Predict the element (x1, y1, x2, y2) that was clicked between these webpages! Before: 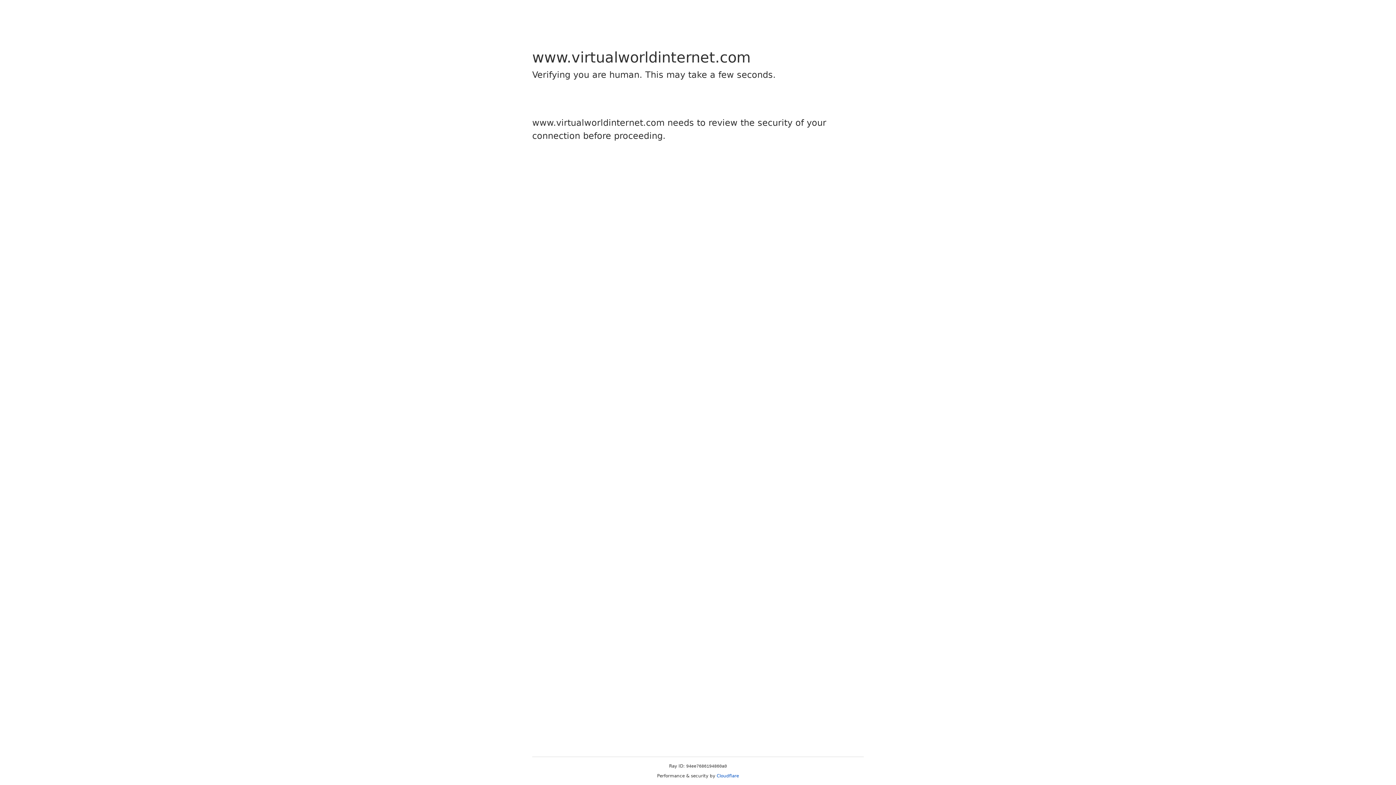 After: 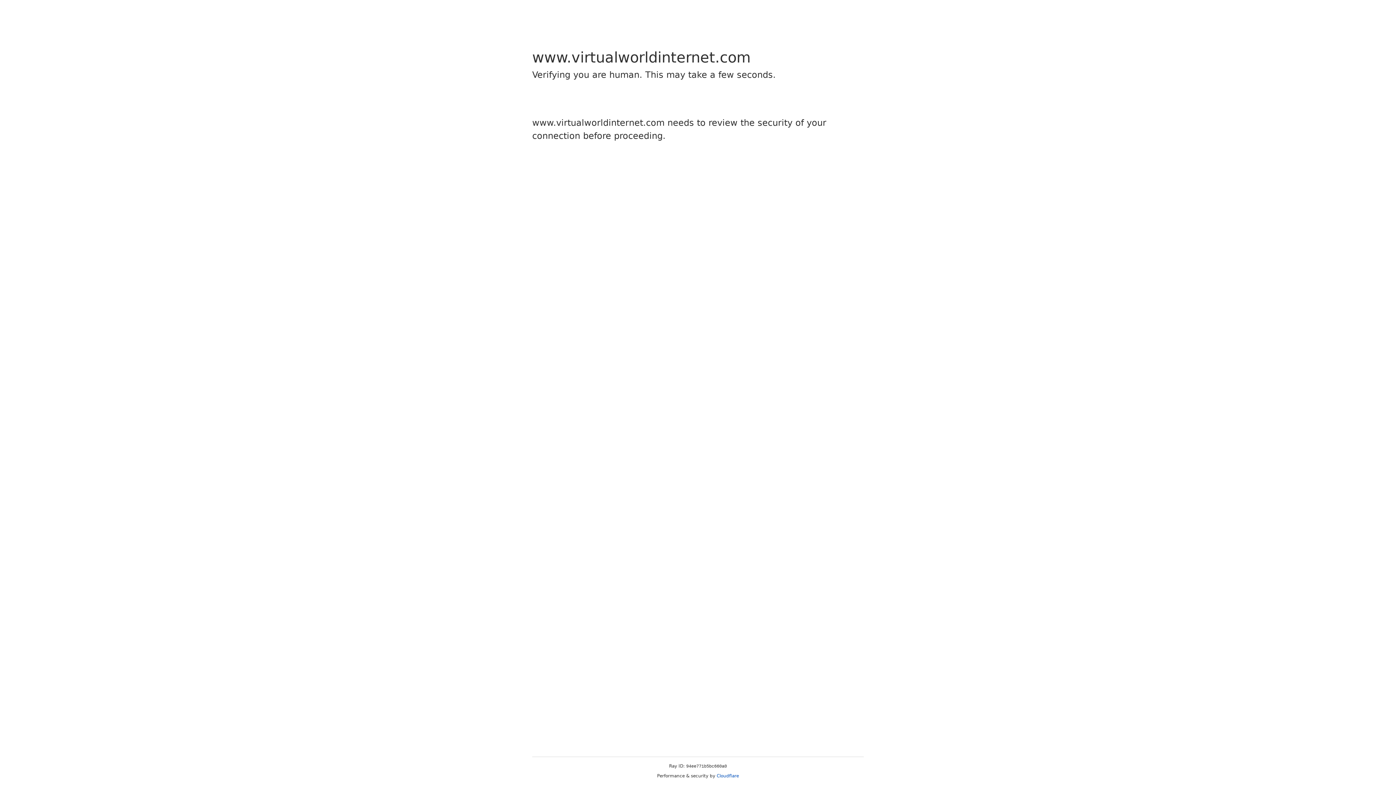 Action: bbox: (716, 773, 739, 778) label: Cloudflare